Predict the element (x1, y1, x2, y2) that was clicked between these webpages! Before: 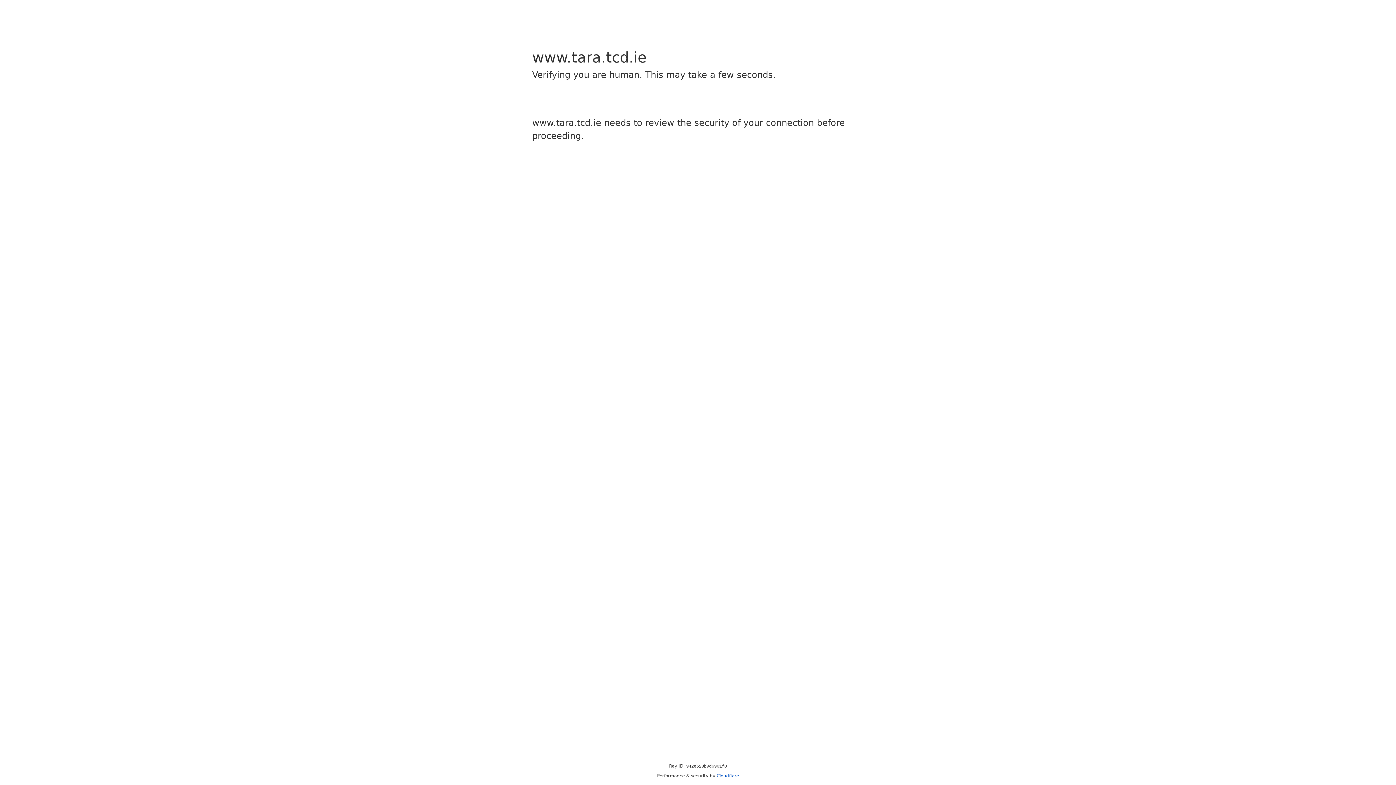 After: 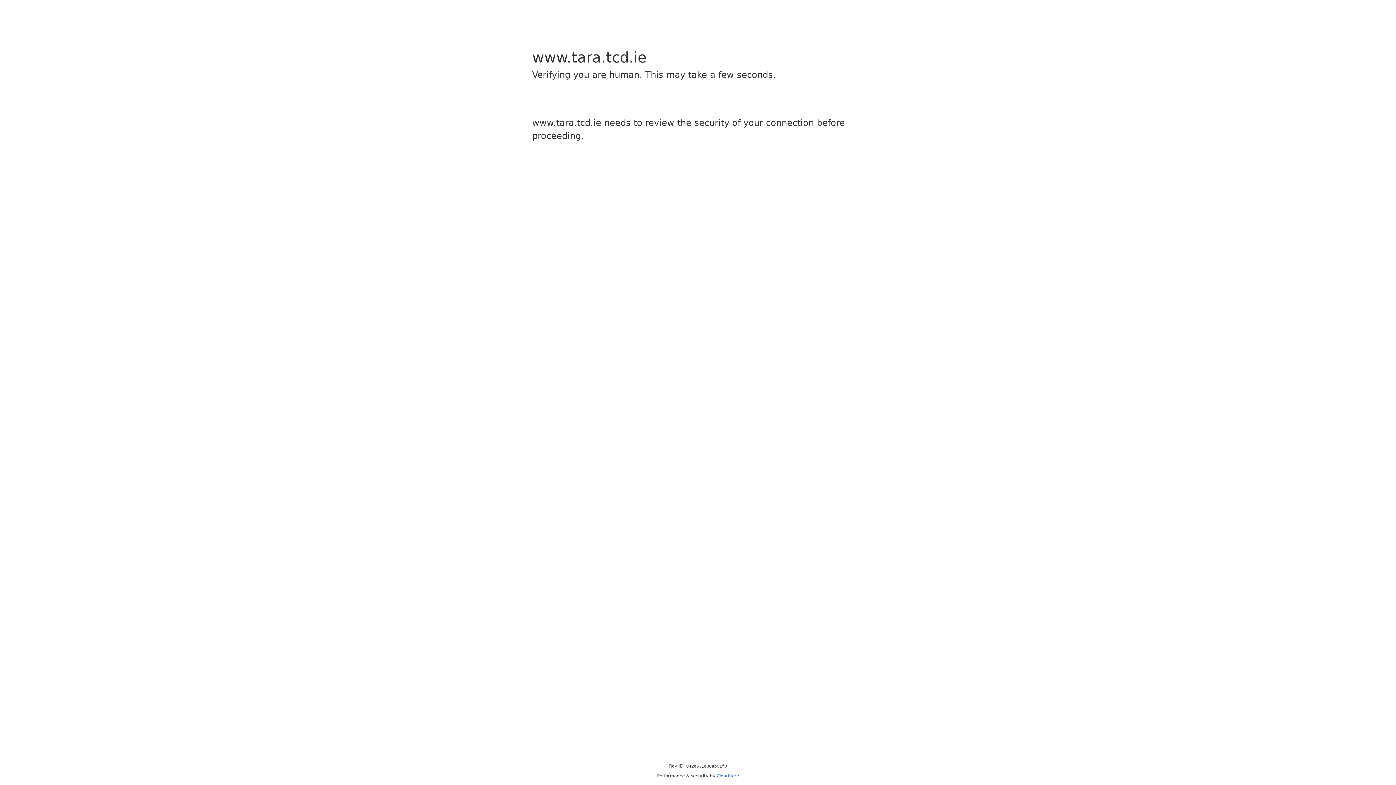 Action: label: Cloudflare bbox: (716, 773, 739, 778)